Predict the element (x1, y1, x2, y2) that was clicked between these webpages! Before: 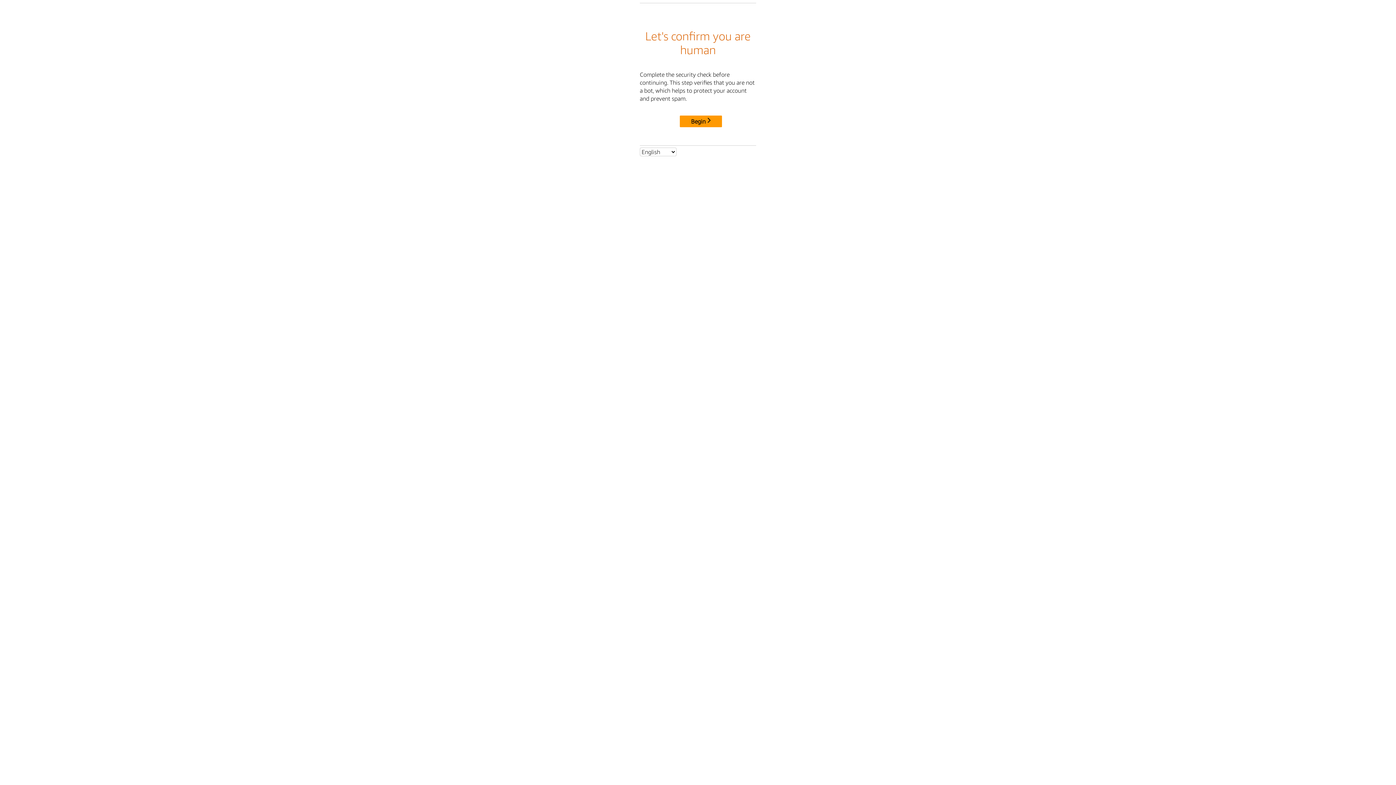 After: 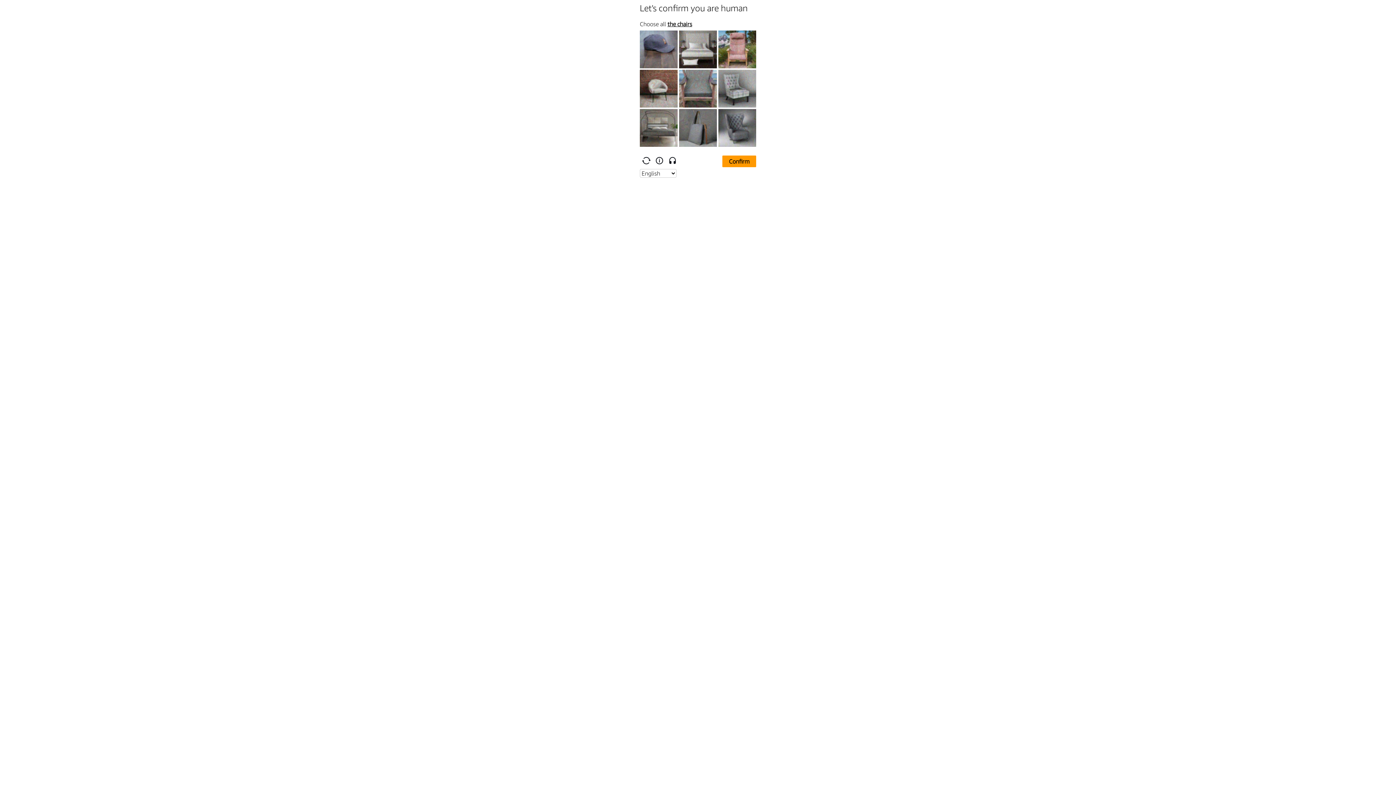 Action: label: Begin bbox: (680, 115, 722, 127)